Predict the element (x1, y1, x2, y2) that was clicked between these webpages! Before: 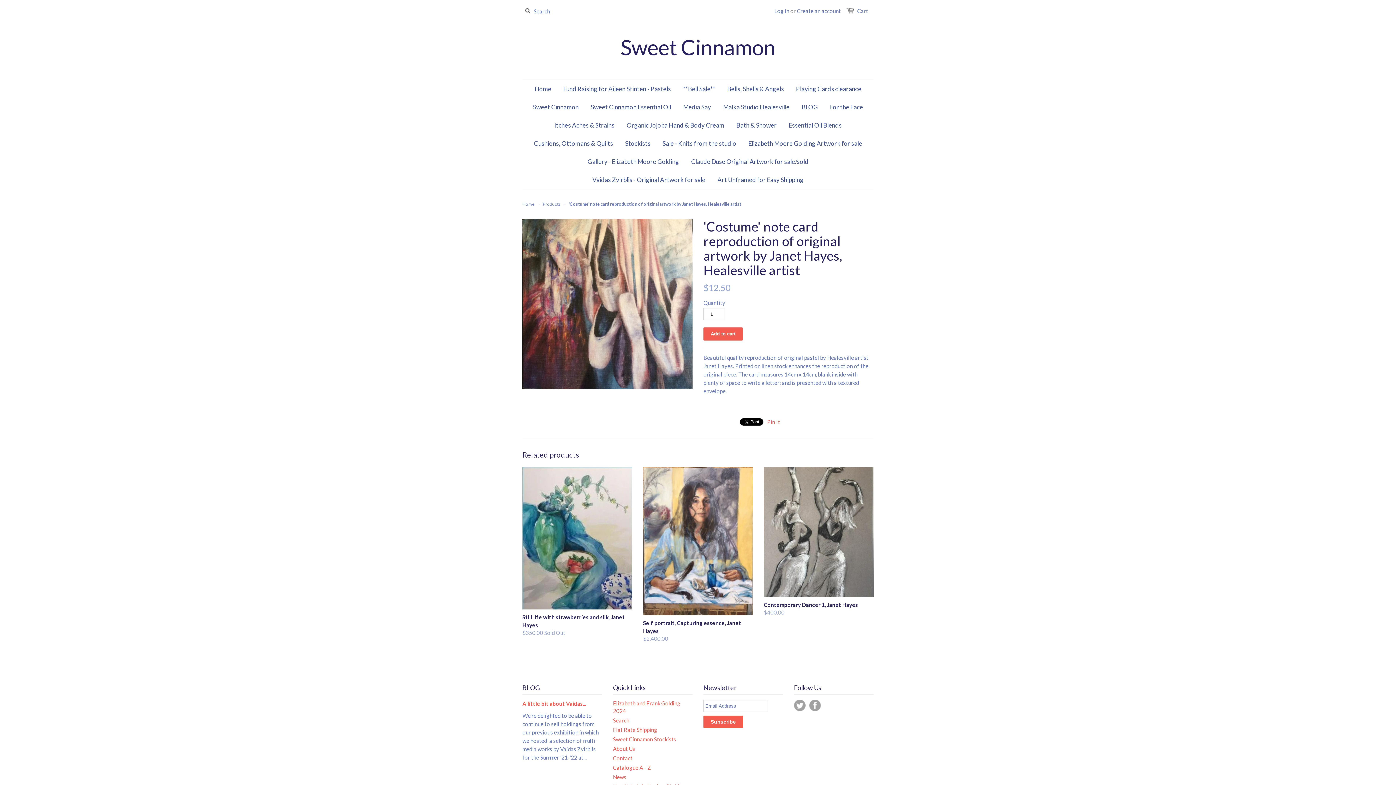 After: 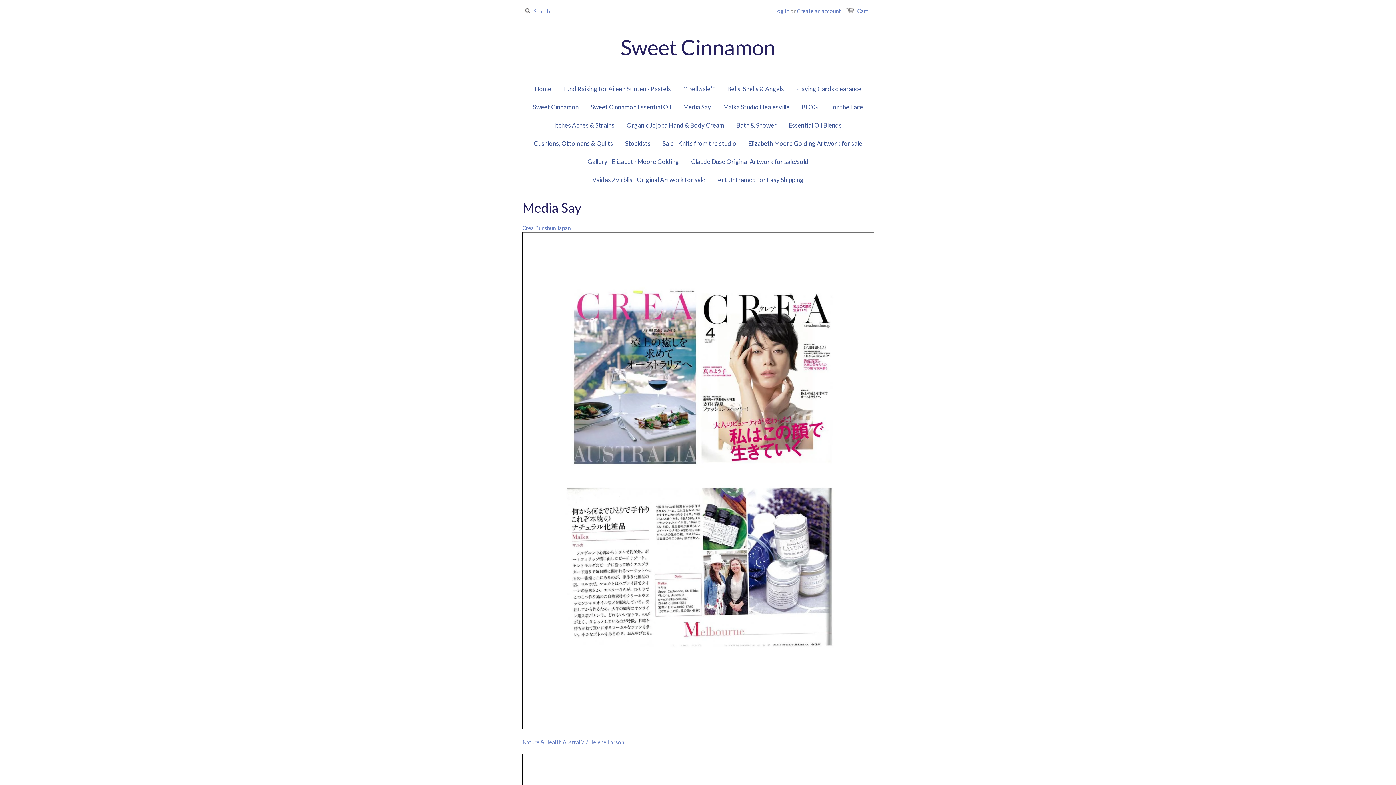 Action: bbox: (677, 98, 716, 116) label: Media Say